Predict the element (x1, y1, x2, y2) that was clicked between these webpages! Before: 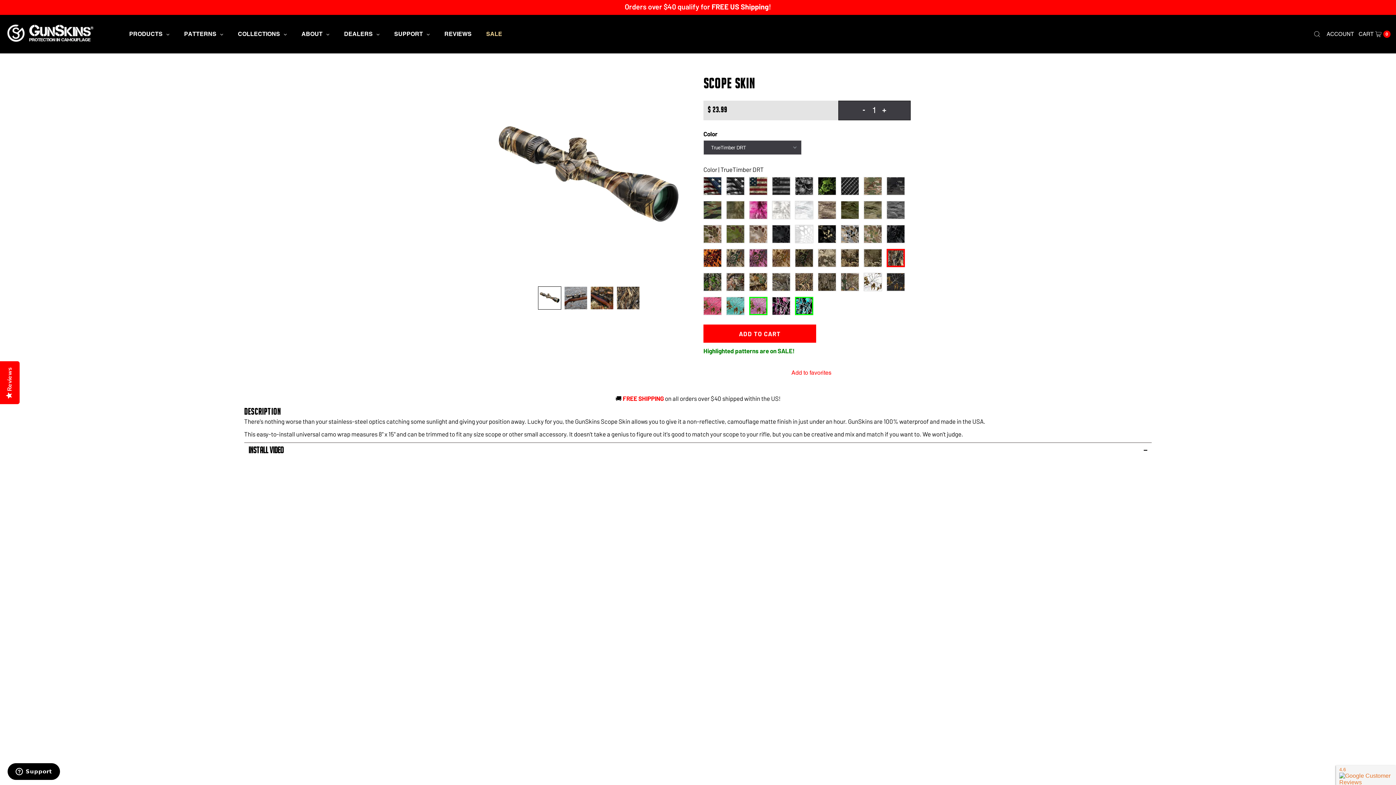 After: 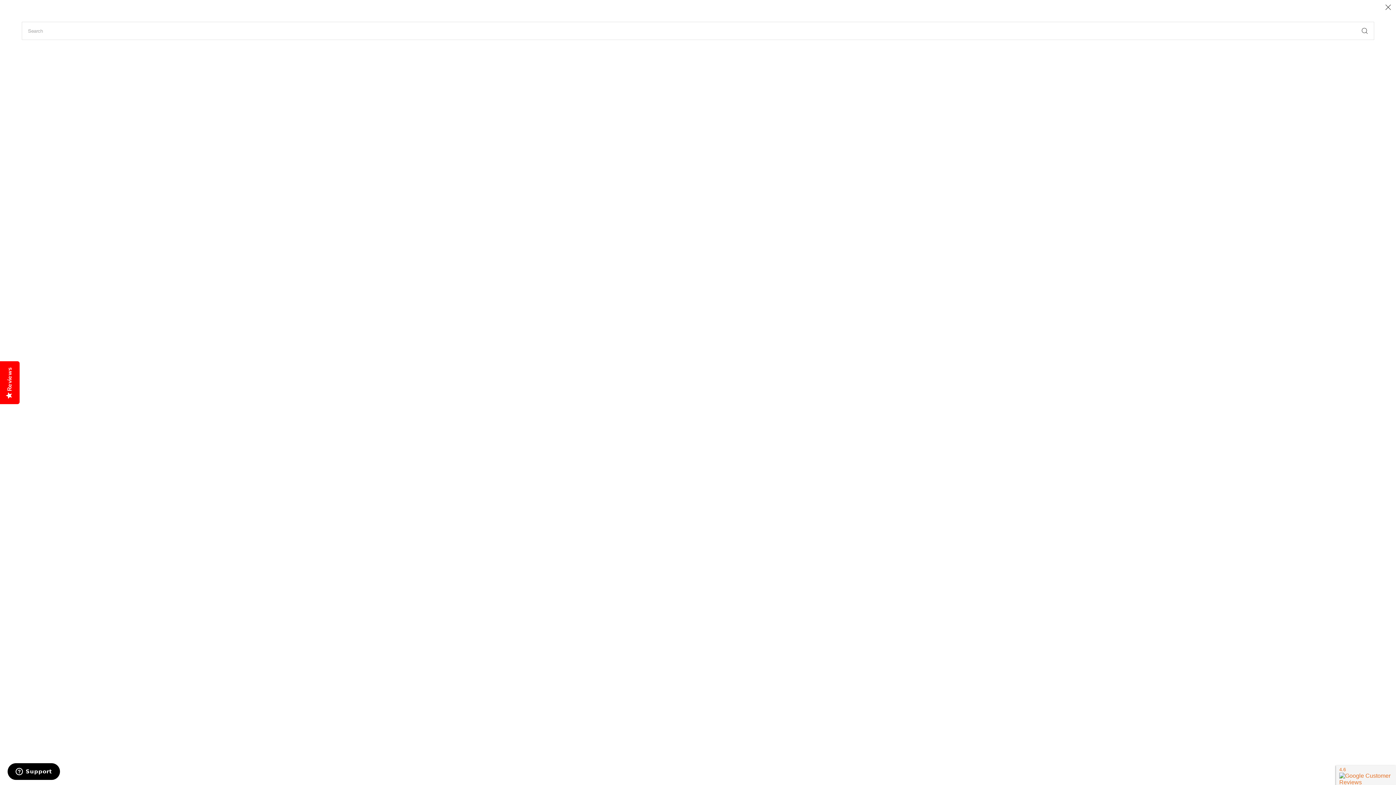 Action: label: Search bbox: (1311, 25, 1324, 43)